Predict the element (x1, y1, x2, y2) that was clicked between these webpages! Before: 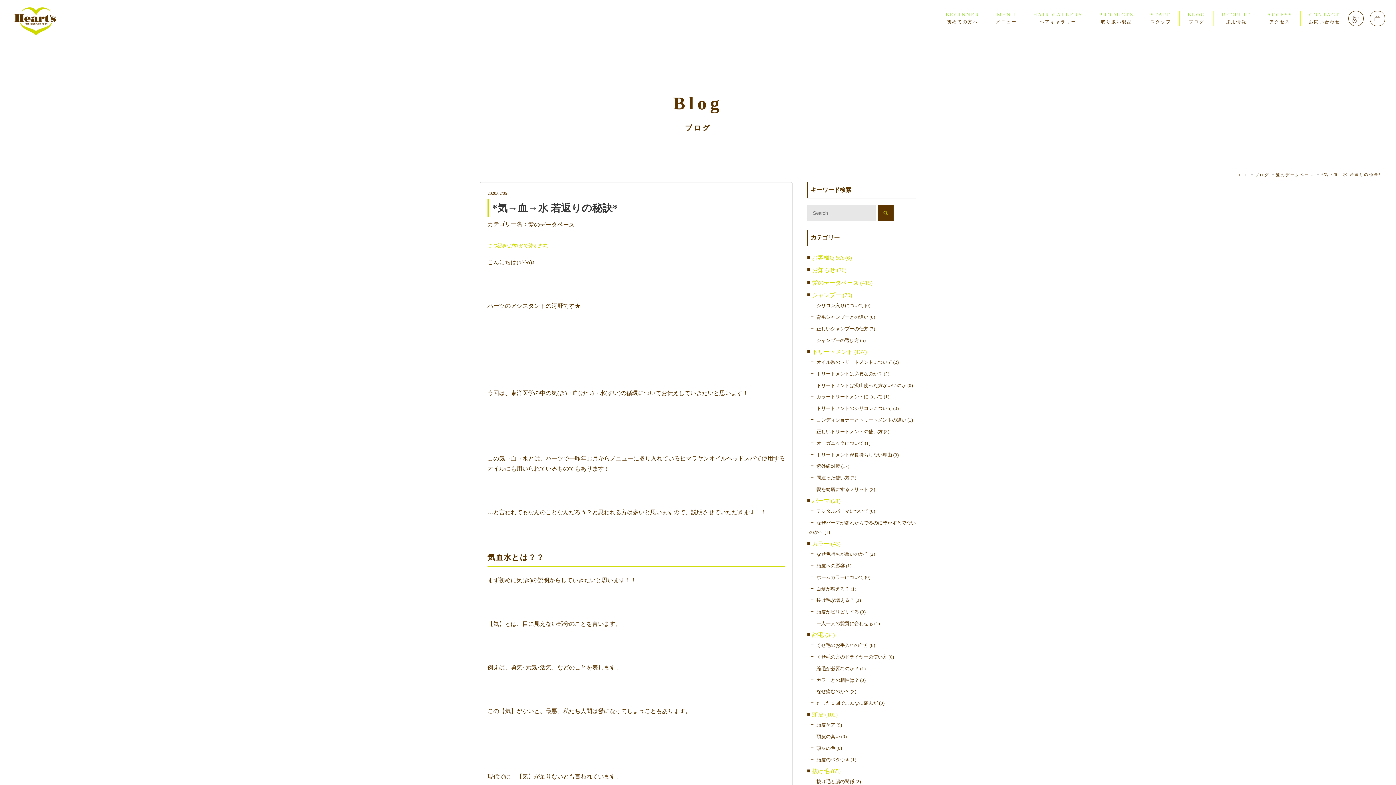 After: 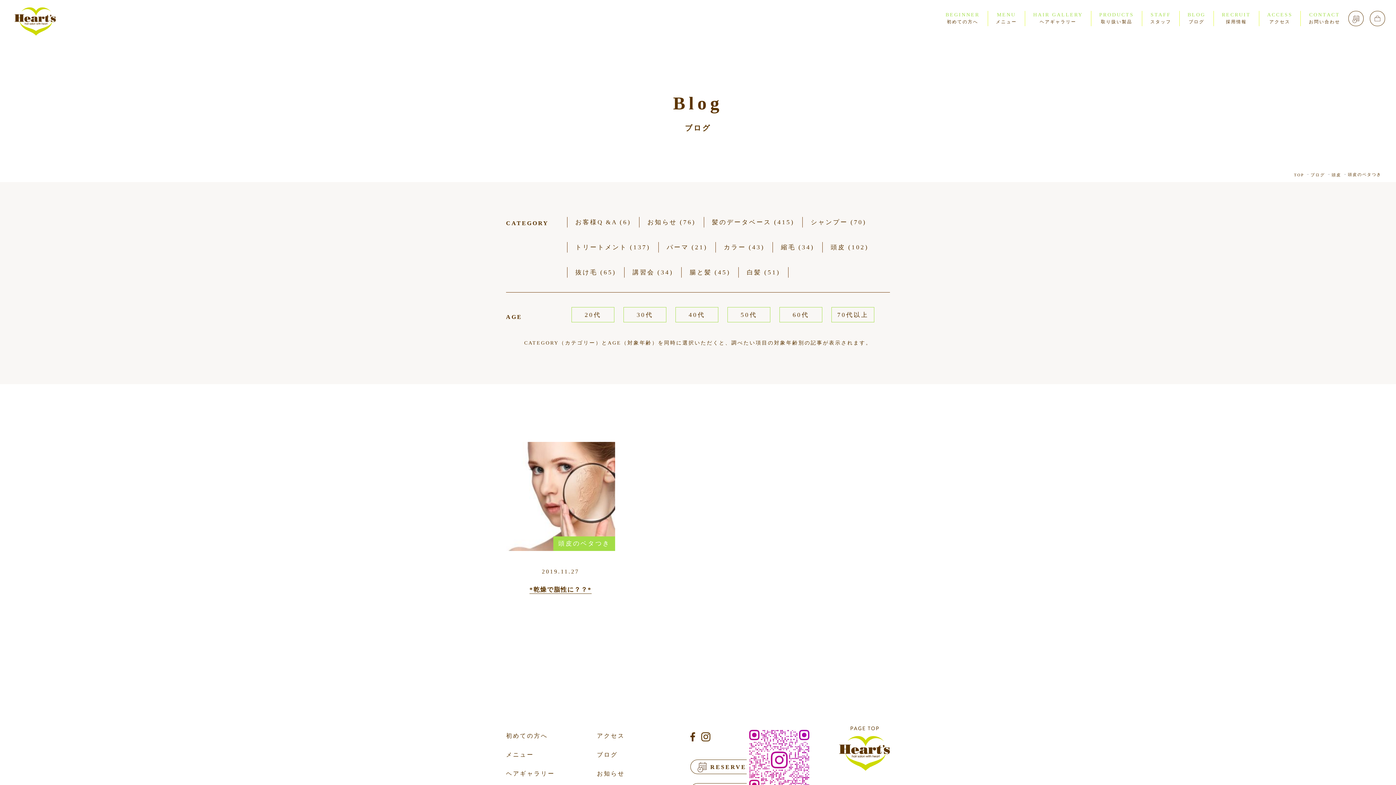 Action: label: 頭皮のベタつき (1) bbox: (816, 757, 856, 762)